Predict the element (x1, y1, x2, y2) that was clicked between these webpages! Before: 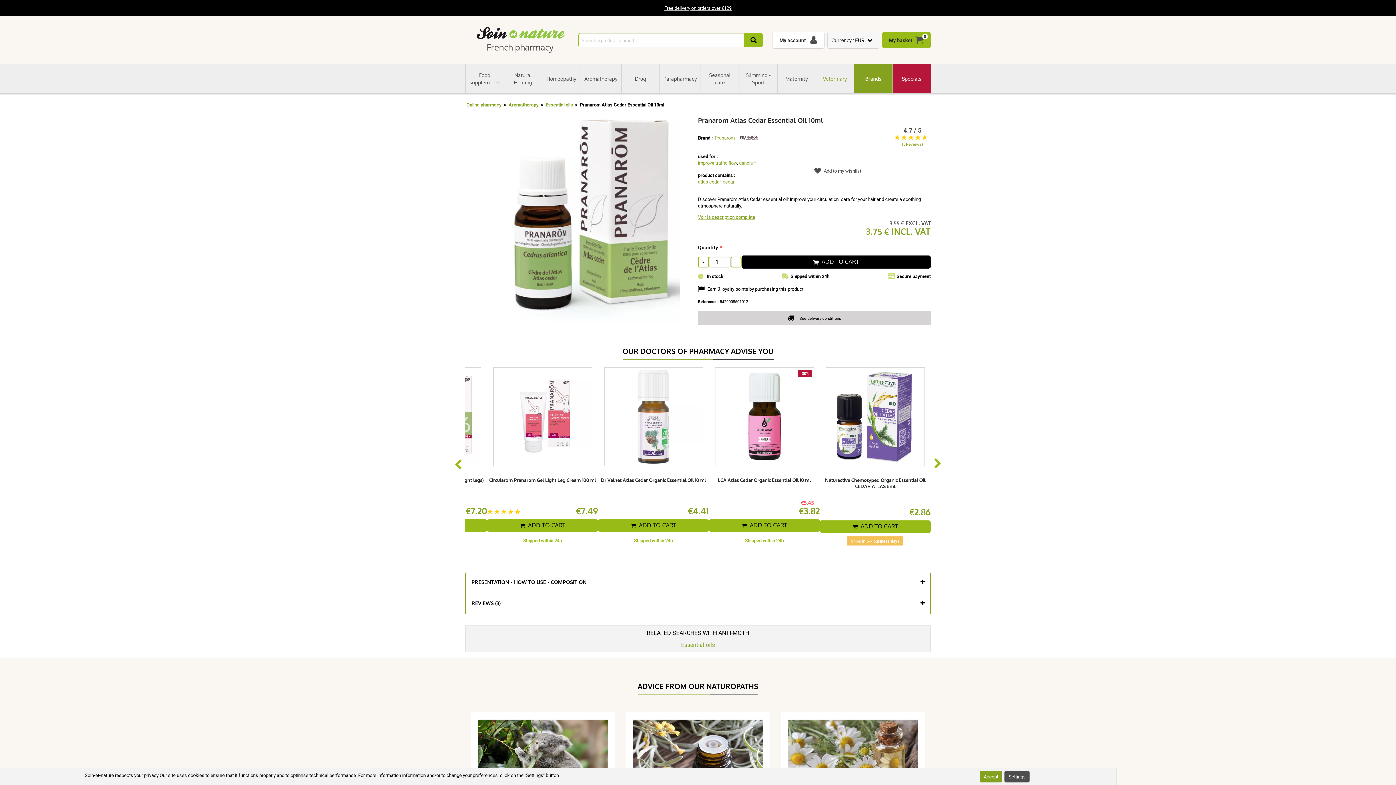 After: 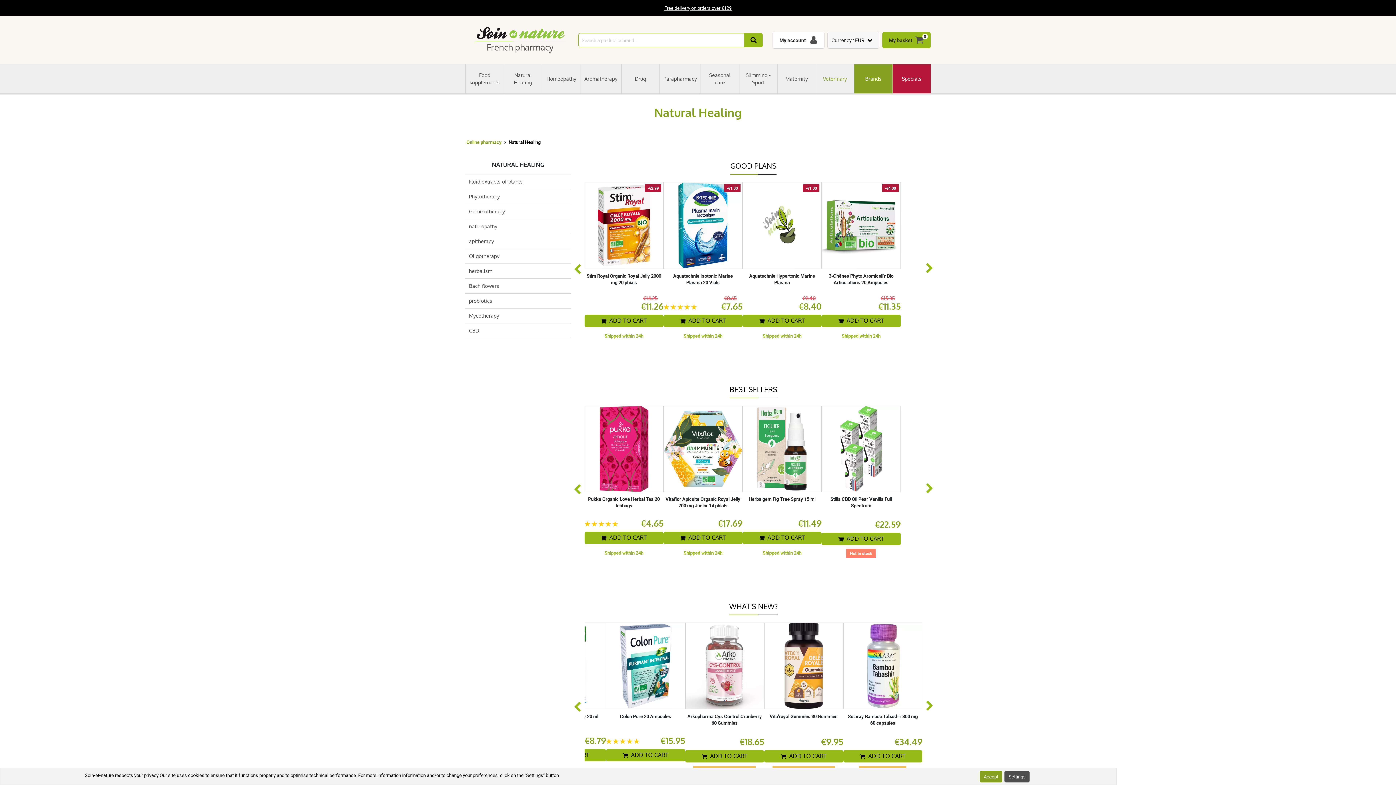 Action: label: Natural Healing bbox: (503, 64, 542, 93)